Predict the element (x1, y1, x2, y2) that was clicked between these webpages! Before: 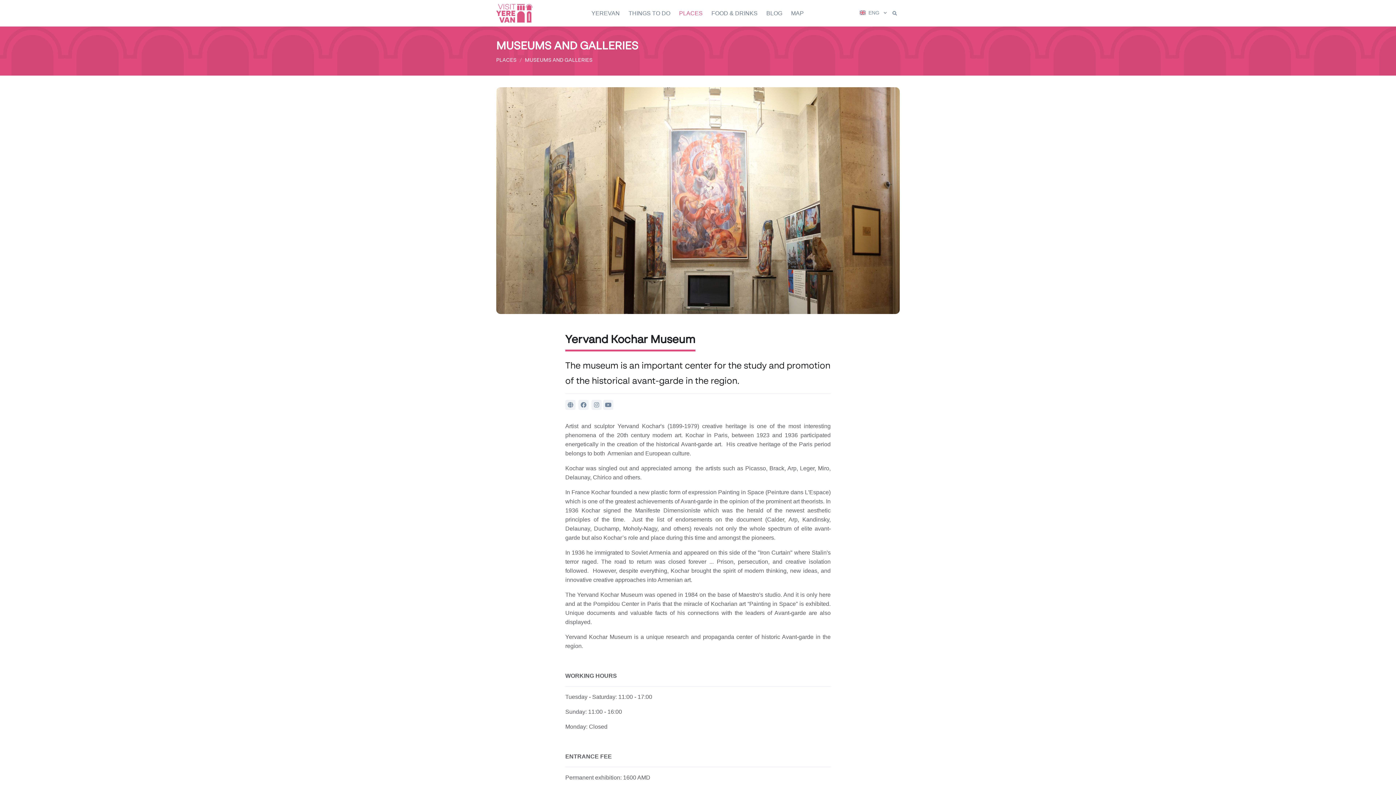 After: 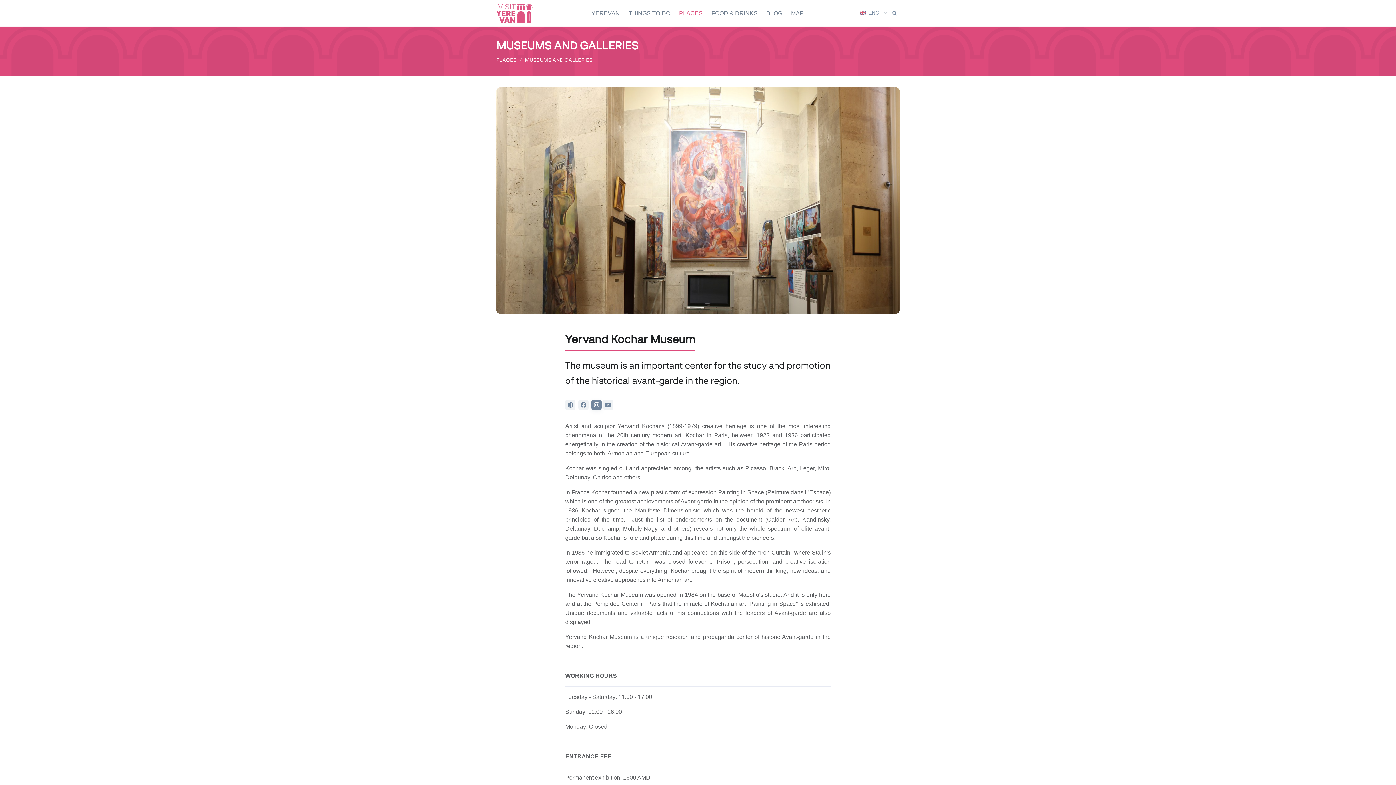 Action: bbox: (591, 400, 601, 410)